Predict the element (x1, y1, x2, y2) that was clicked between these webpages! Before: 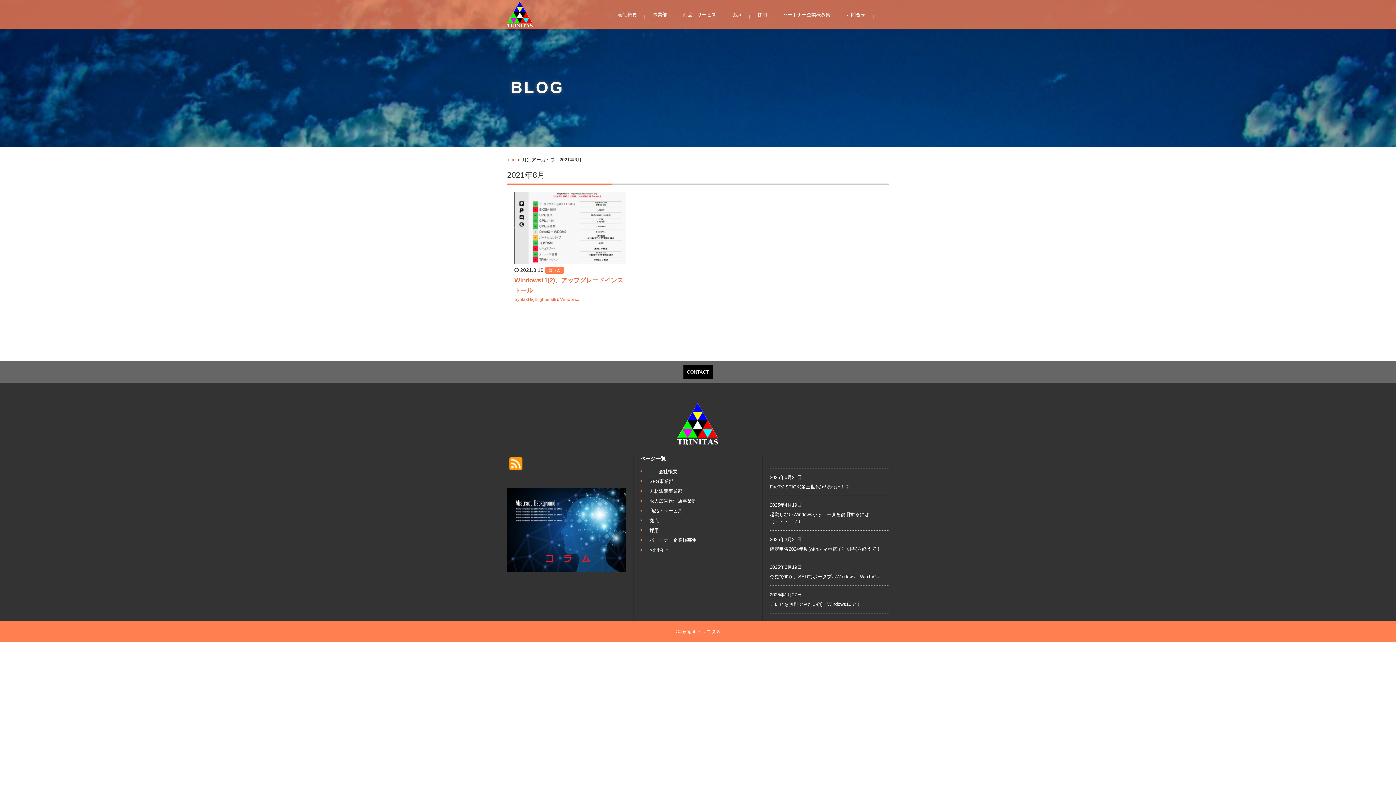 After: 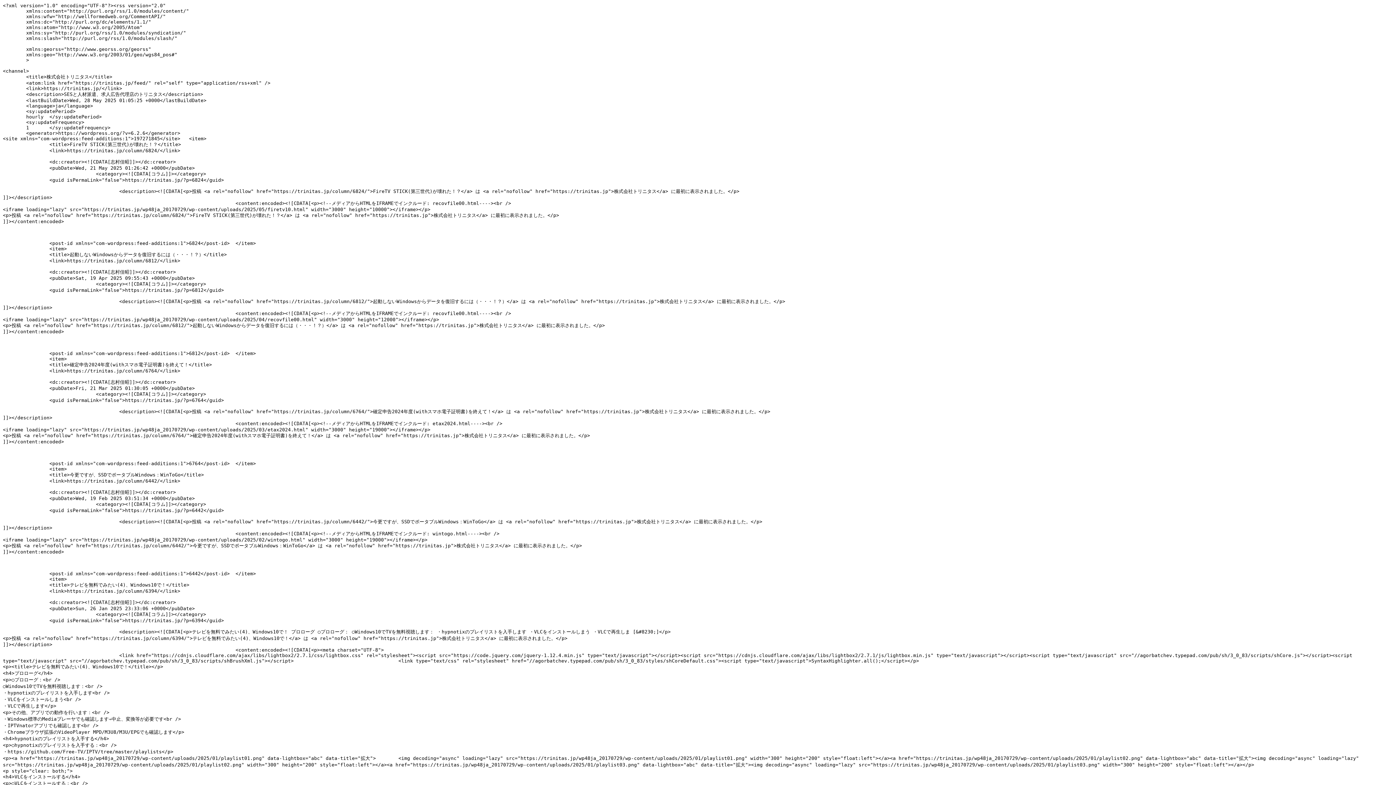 Action: bbox: (507, 467, 524, 473)